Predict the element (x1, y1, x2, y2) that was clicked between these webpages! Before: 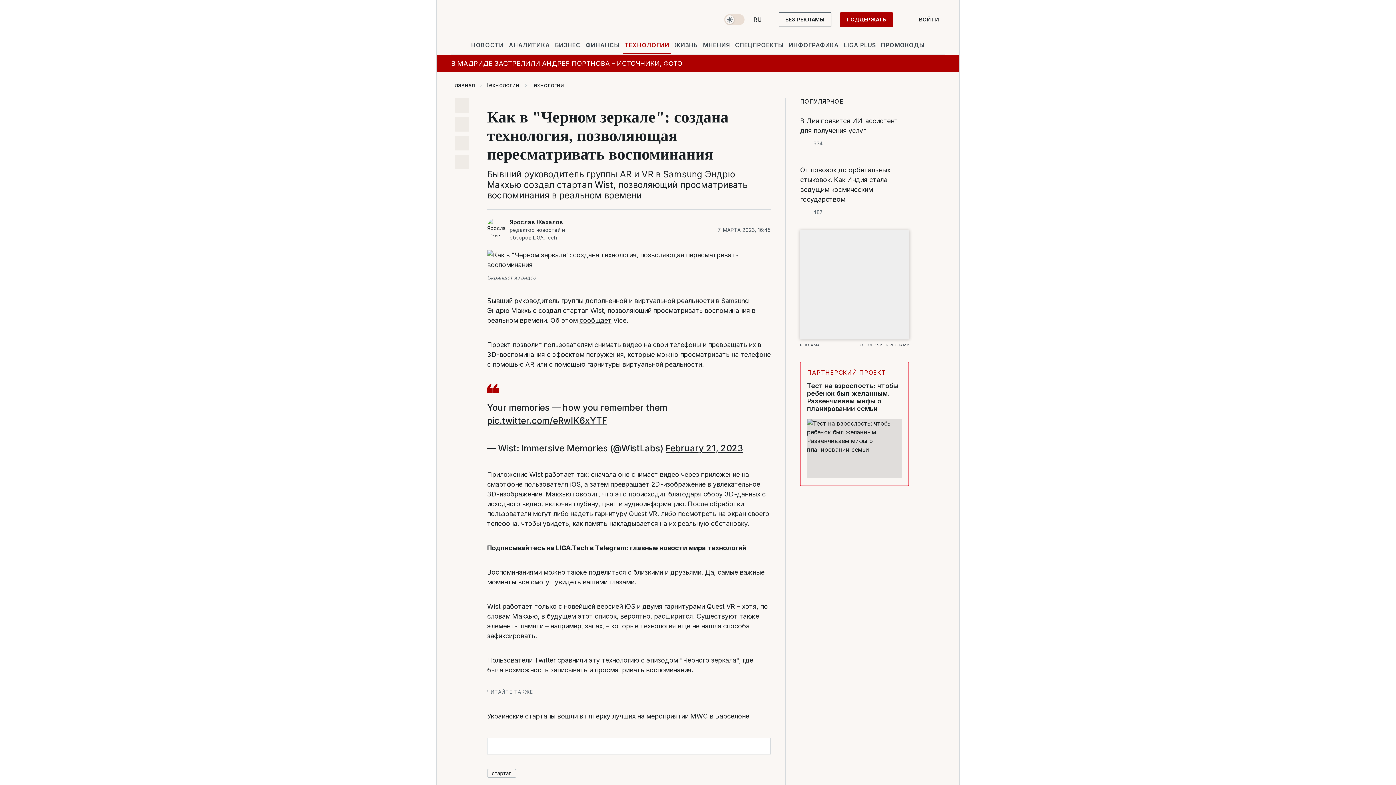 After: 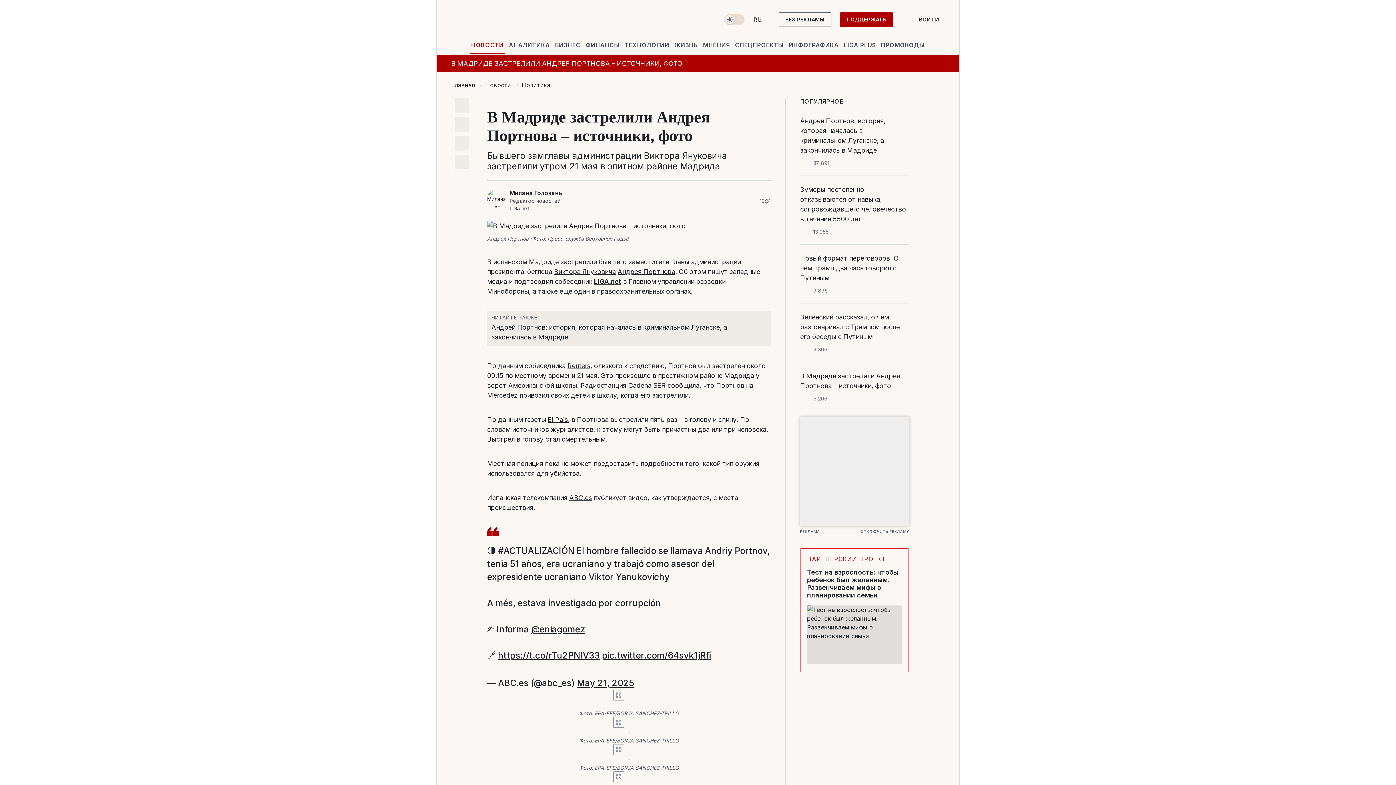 Action: label: В МАДРИДЕ ЗАСТРЕЛИЛИ АНДРЕЯ ПОРТНОВА – ИСТОЧНИКИ, ФОТО bbox: (451, 54, 945, 72)